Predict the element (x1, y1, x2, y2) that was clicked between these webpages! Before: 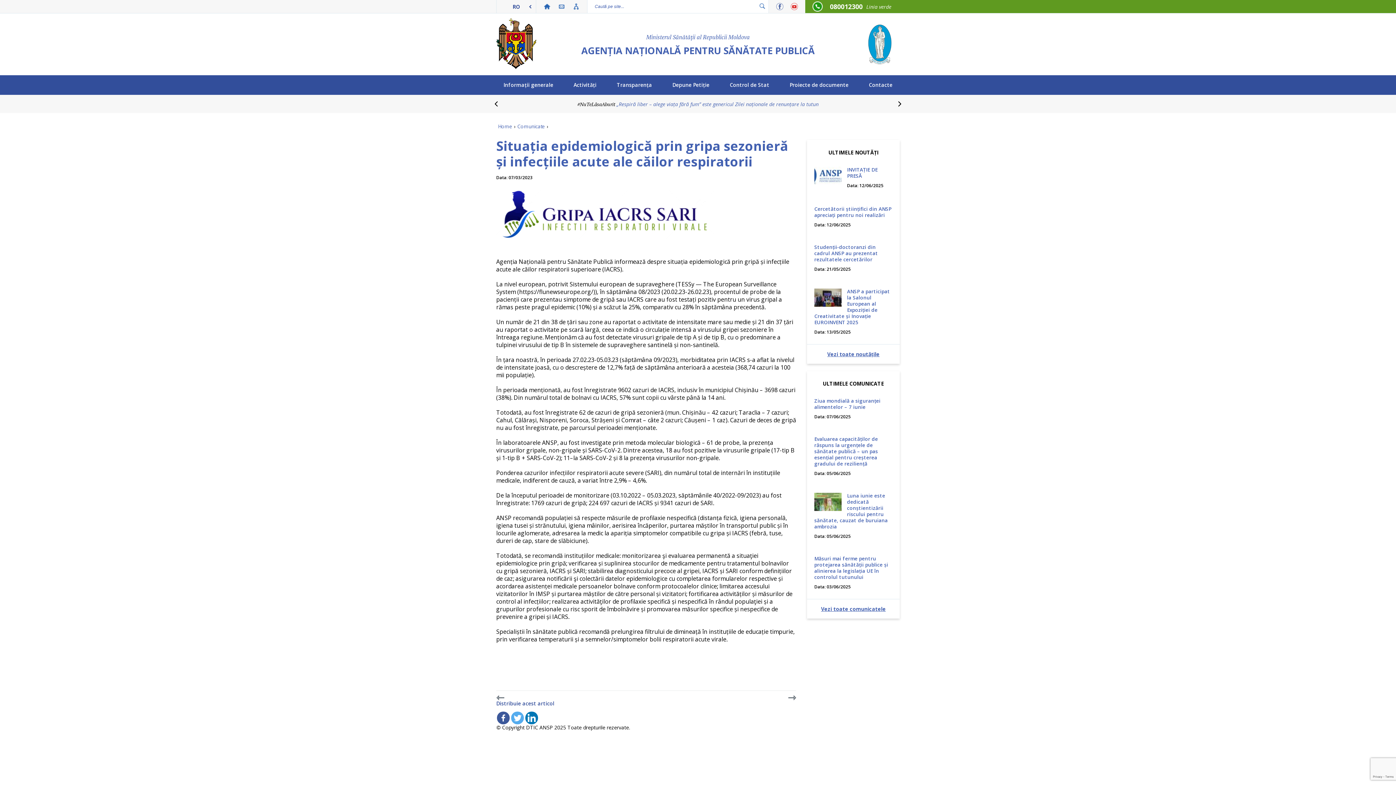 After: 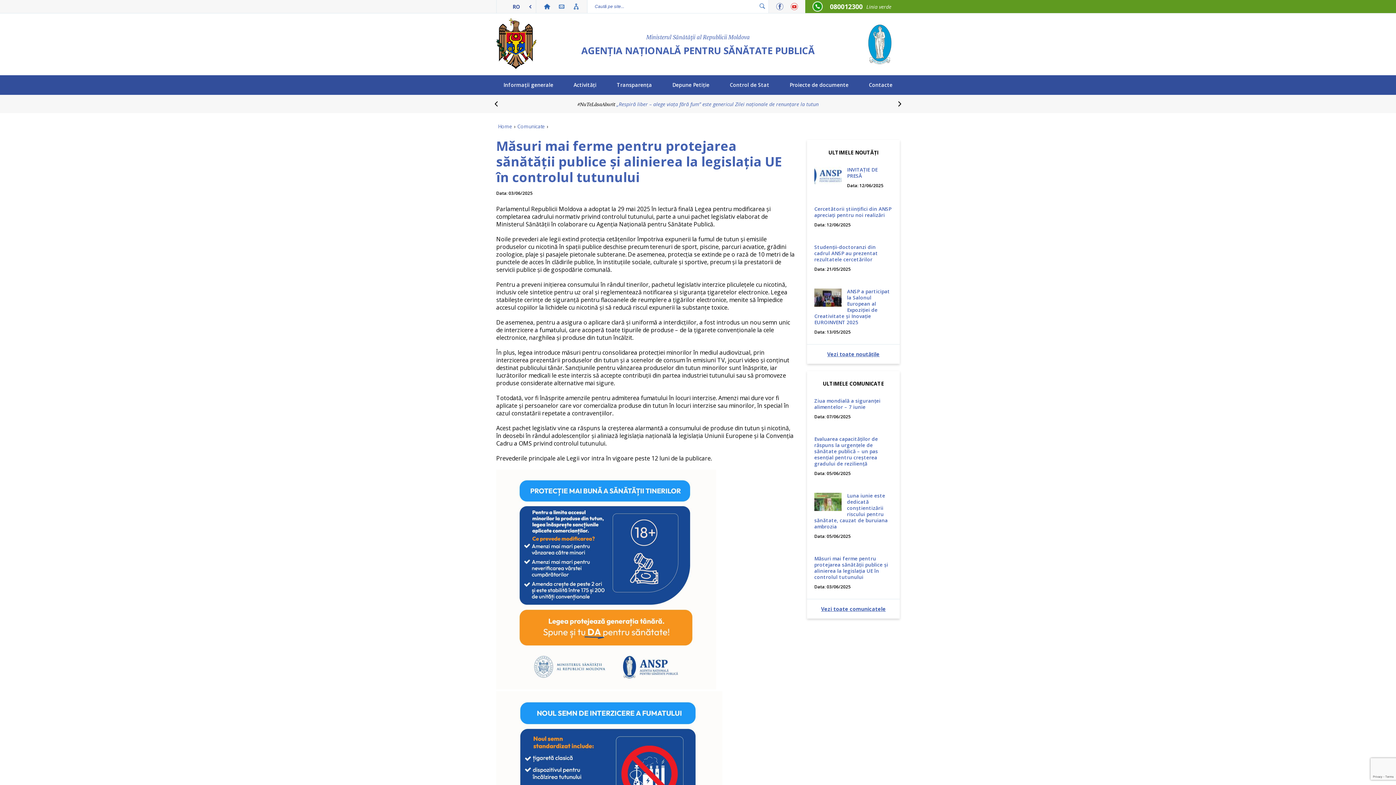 Action: bbox: (807, 548, 900, 599) label: Măsuri mai ferme pentru protejarea sănătății publice și alinierea la legislația UE în controlul tutunului
Data: 03/06/2025